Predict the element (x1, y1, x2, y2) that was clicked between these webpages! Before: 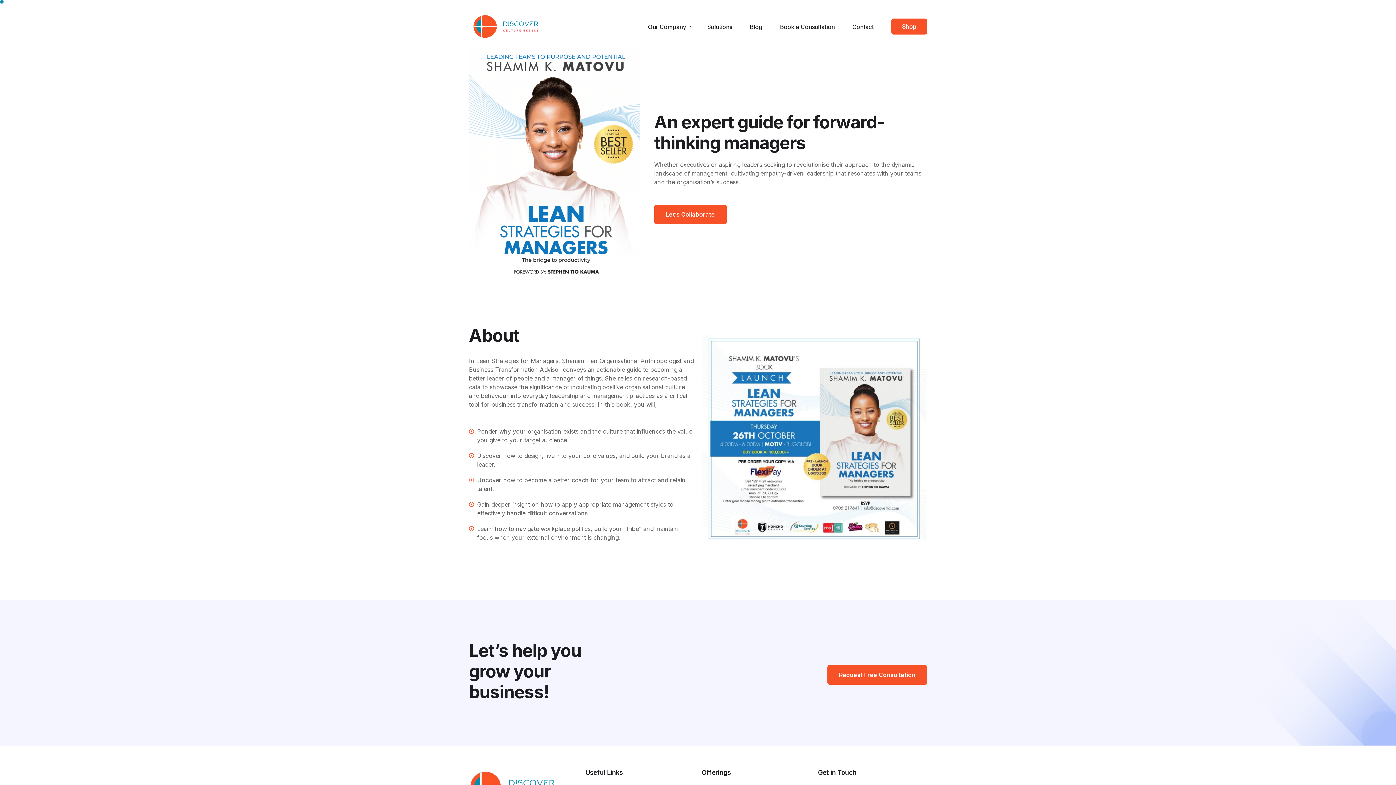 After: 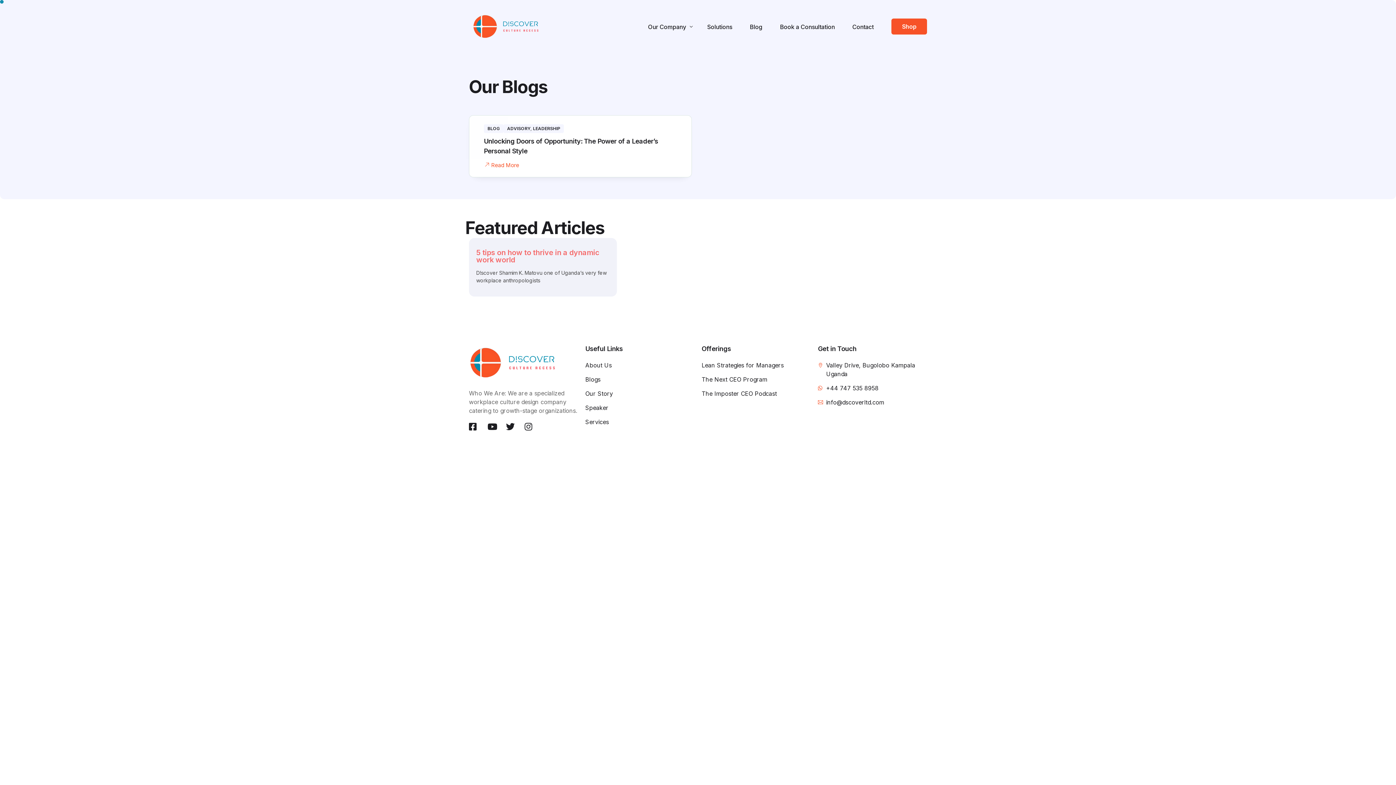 Action: bbox: (741, 0, 771, 52) label: Blog